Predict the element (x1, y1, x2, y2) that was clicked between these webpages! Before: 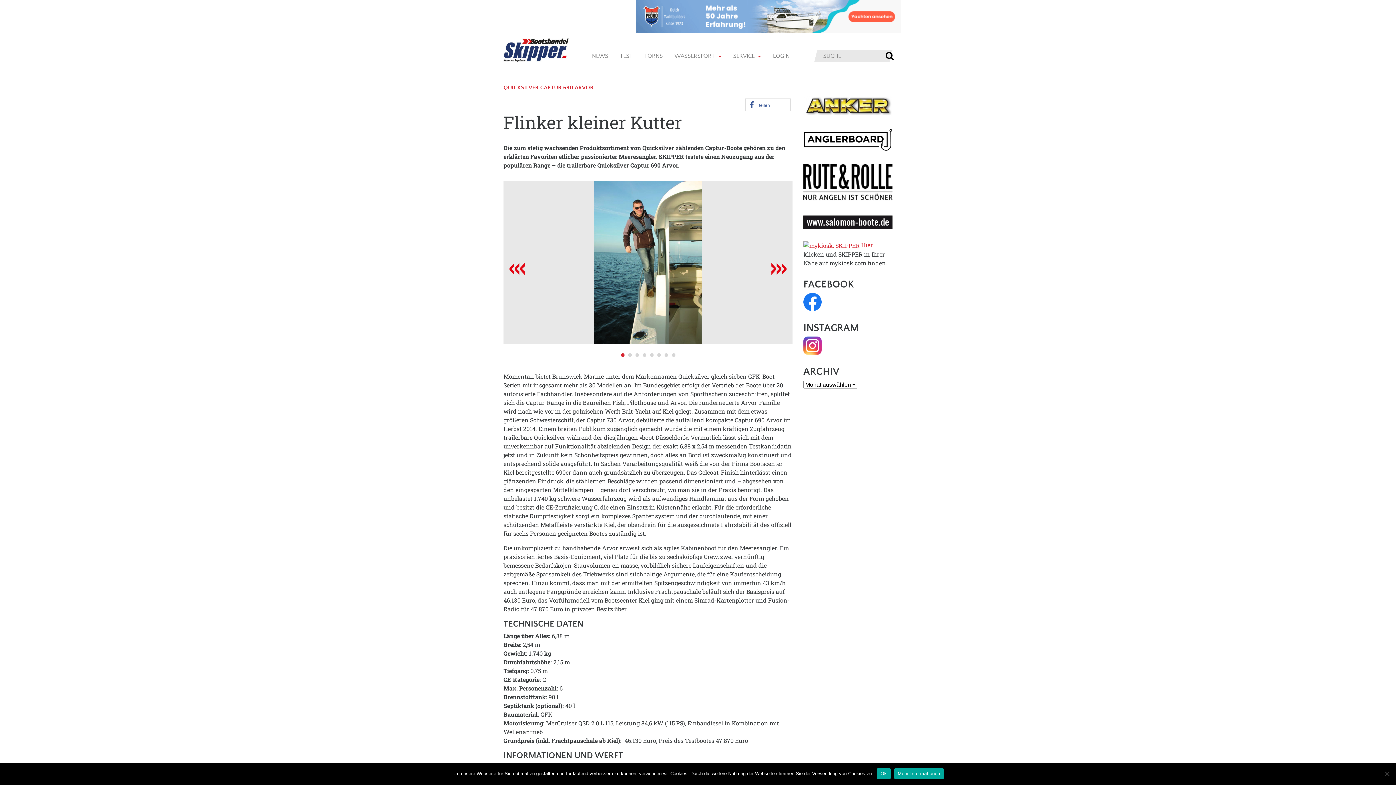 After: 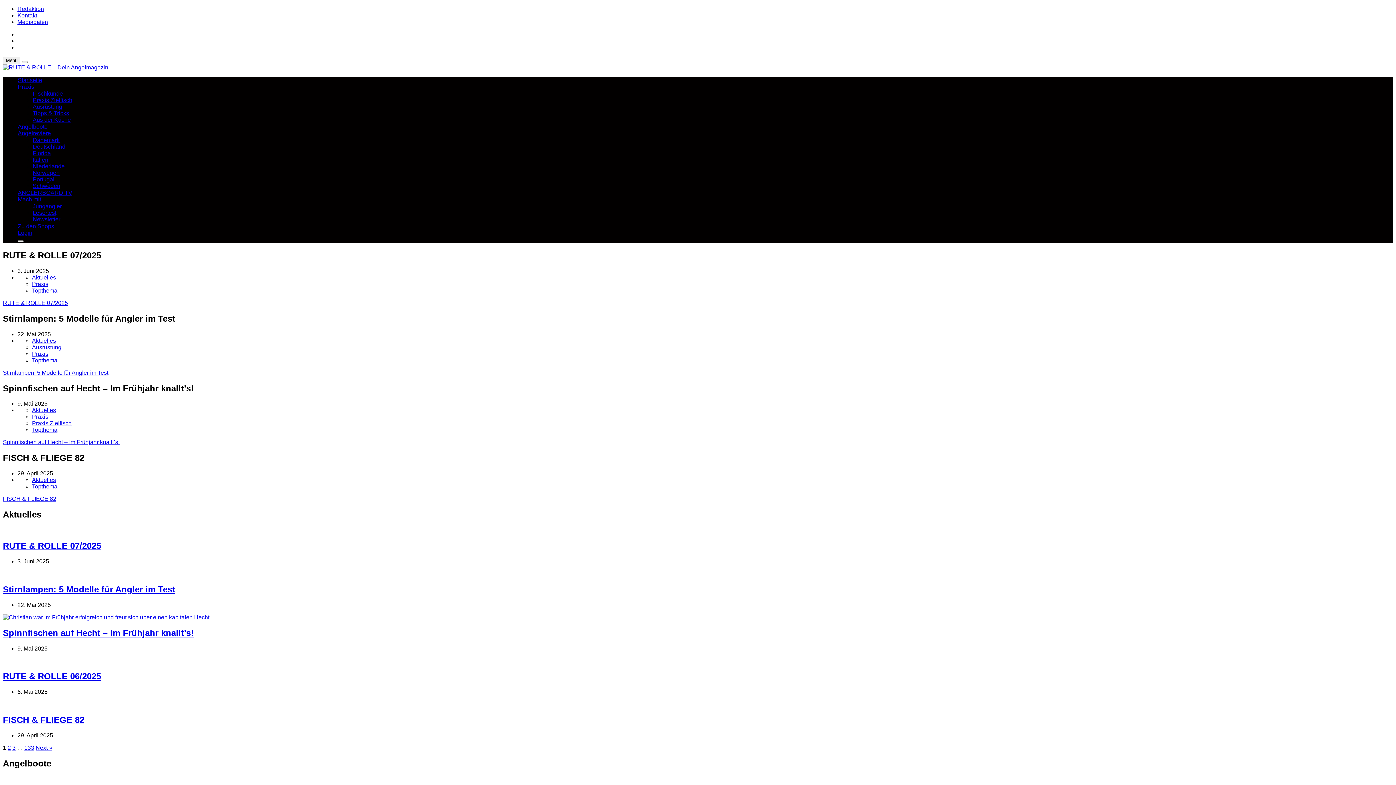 Action: bbox: (803, 179, 892, 187)